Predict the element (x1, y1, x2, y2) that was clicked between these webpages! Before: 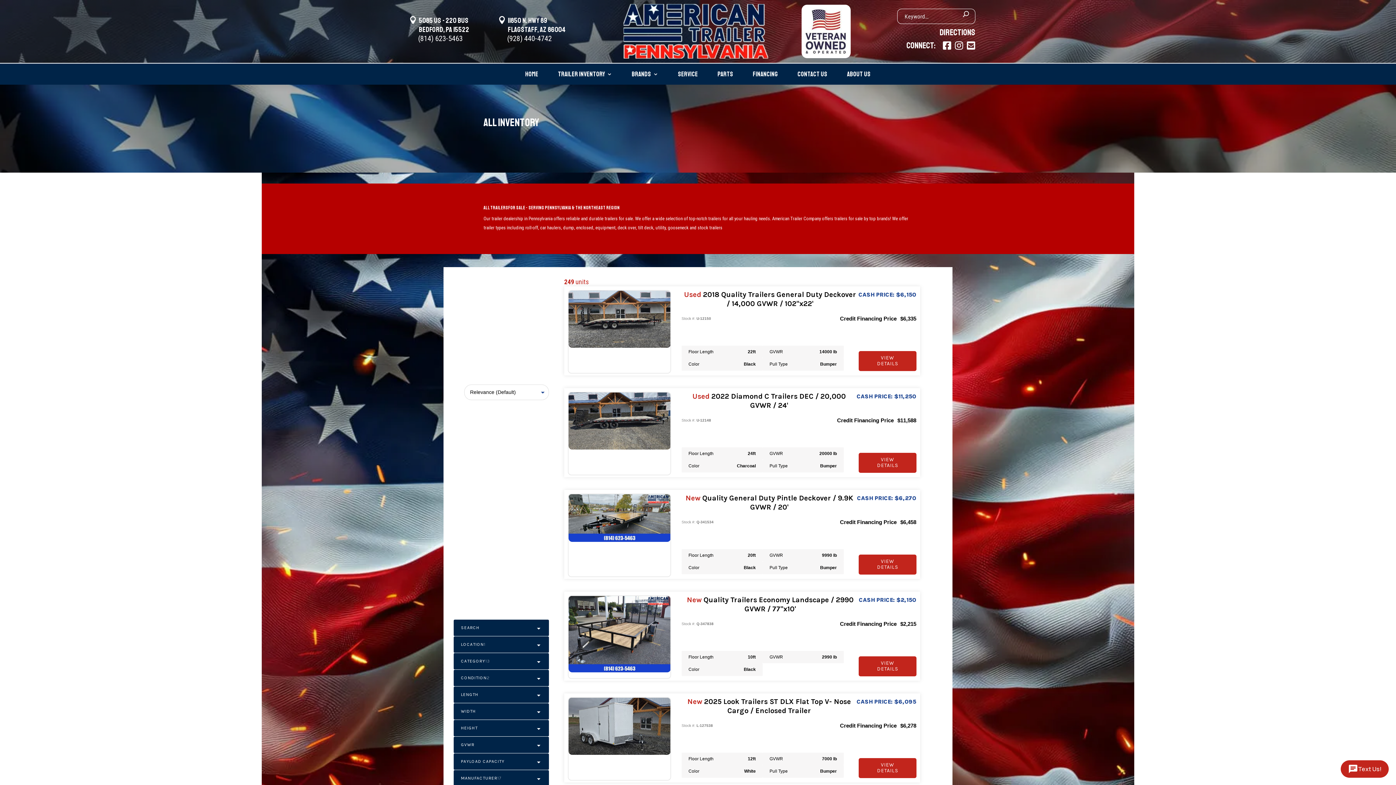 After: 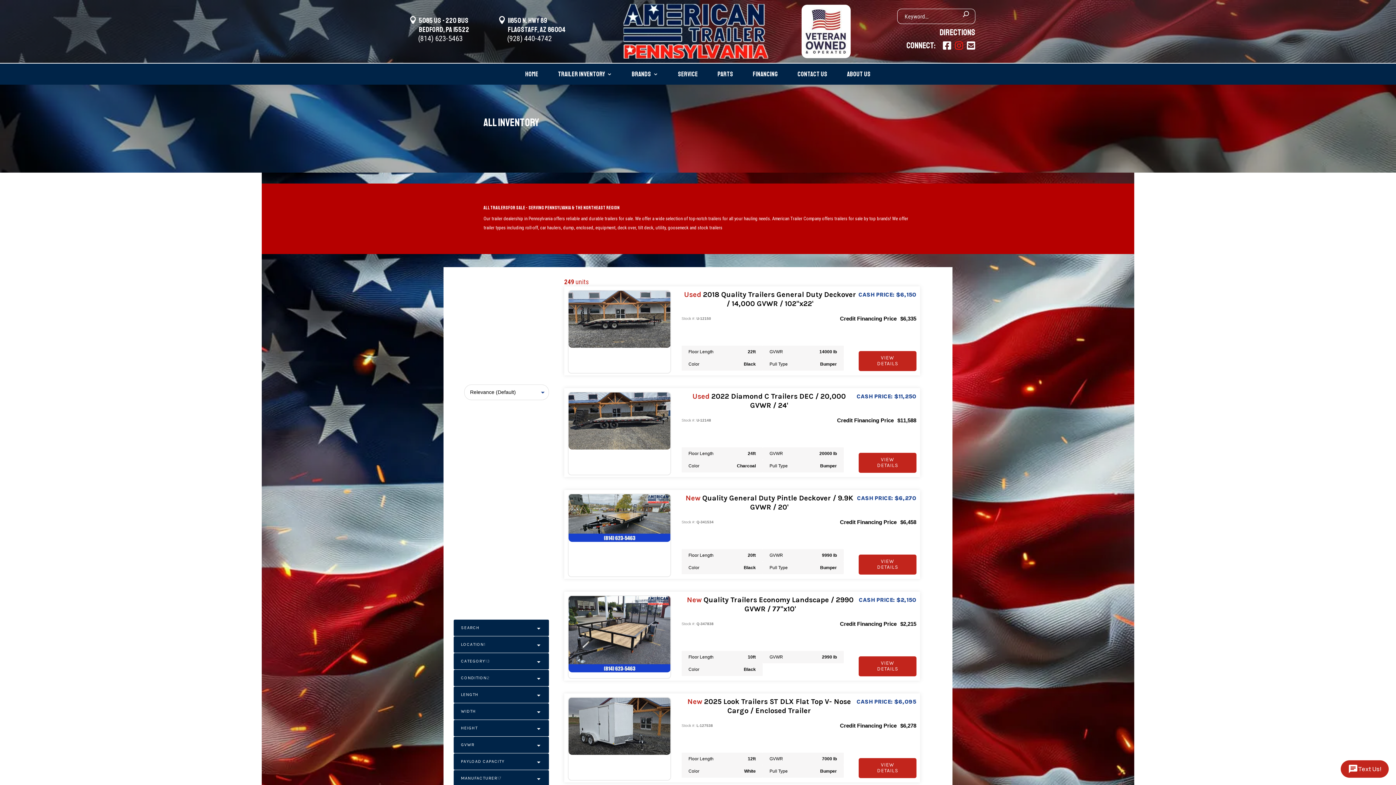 Action: bbox: (955, 43, 963, 50) label: 